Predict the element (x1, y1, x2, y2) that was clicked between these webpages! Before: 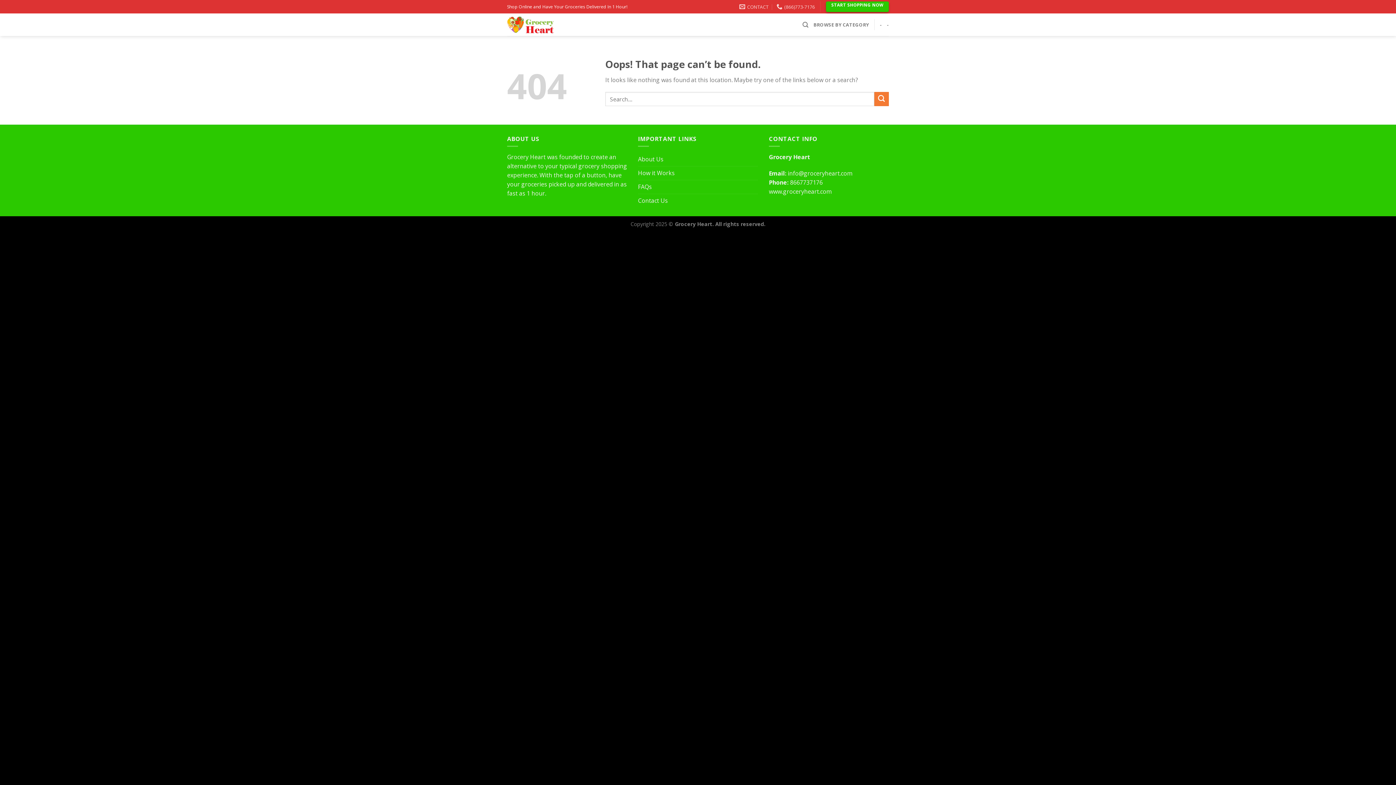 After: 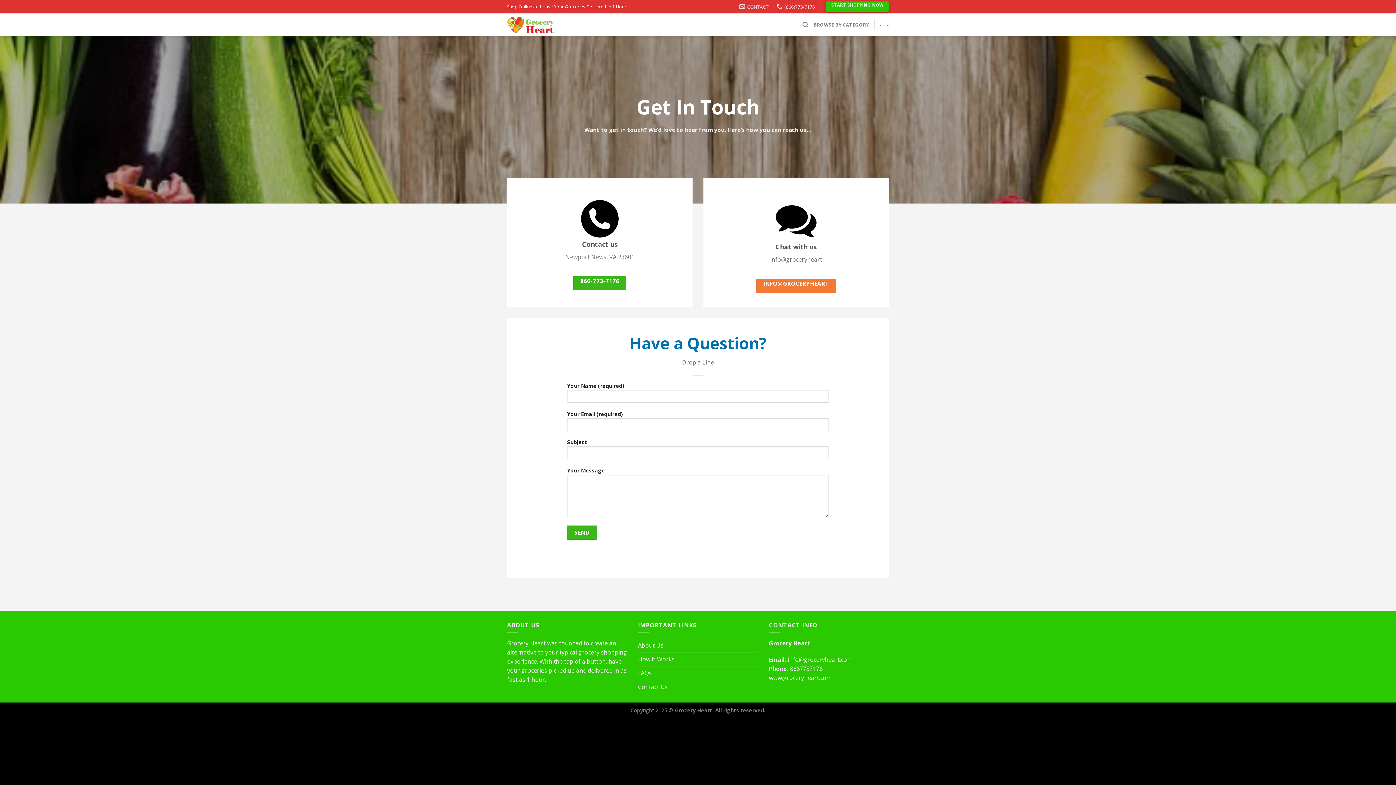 Action: label: Contact Us bbox: (638, 194, 667, 207)